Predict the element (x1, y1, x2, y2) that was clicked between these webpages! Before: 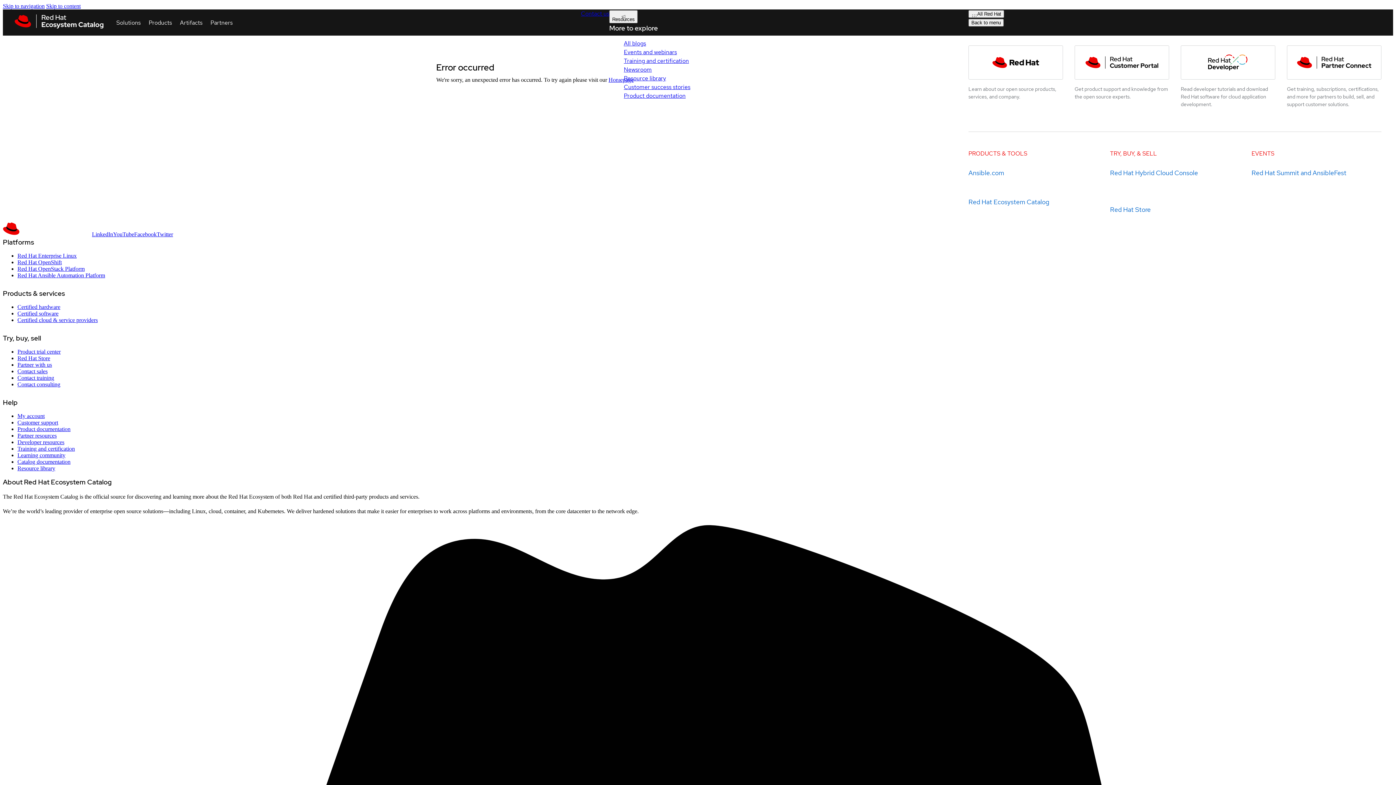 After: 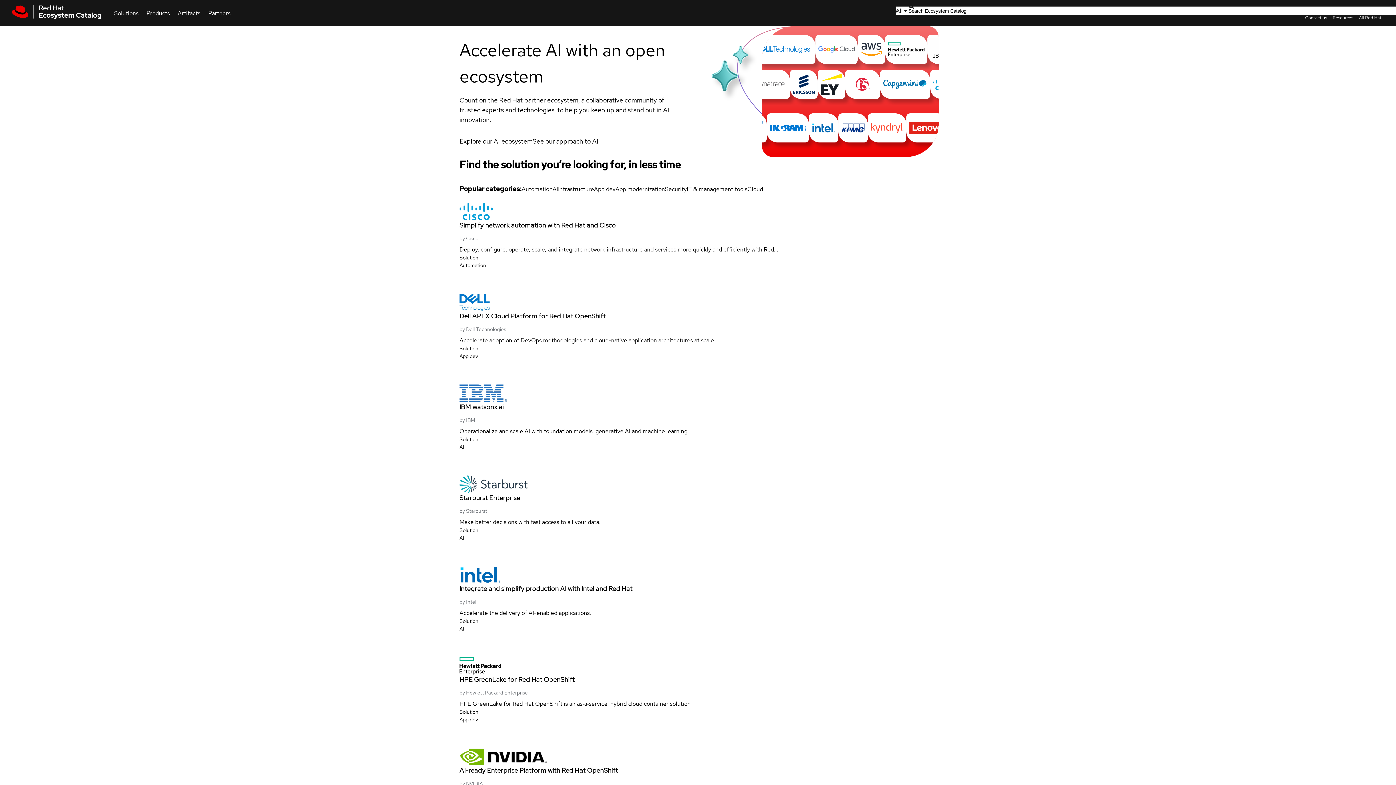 Action: bbox: (2, 231, 92, 237)